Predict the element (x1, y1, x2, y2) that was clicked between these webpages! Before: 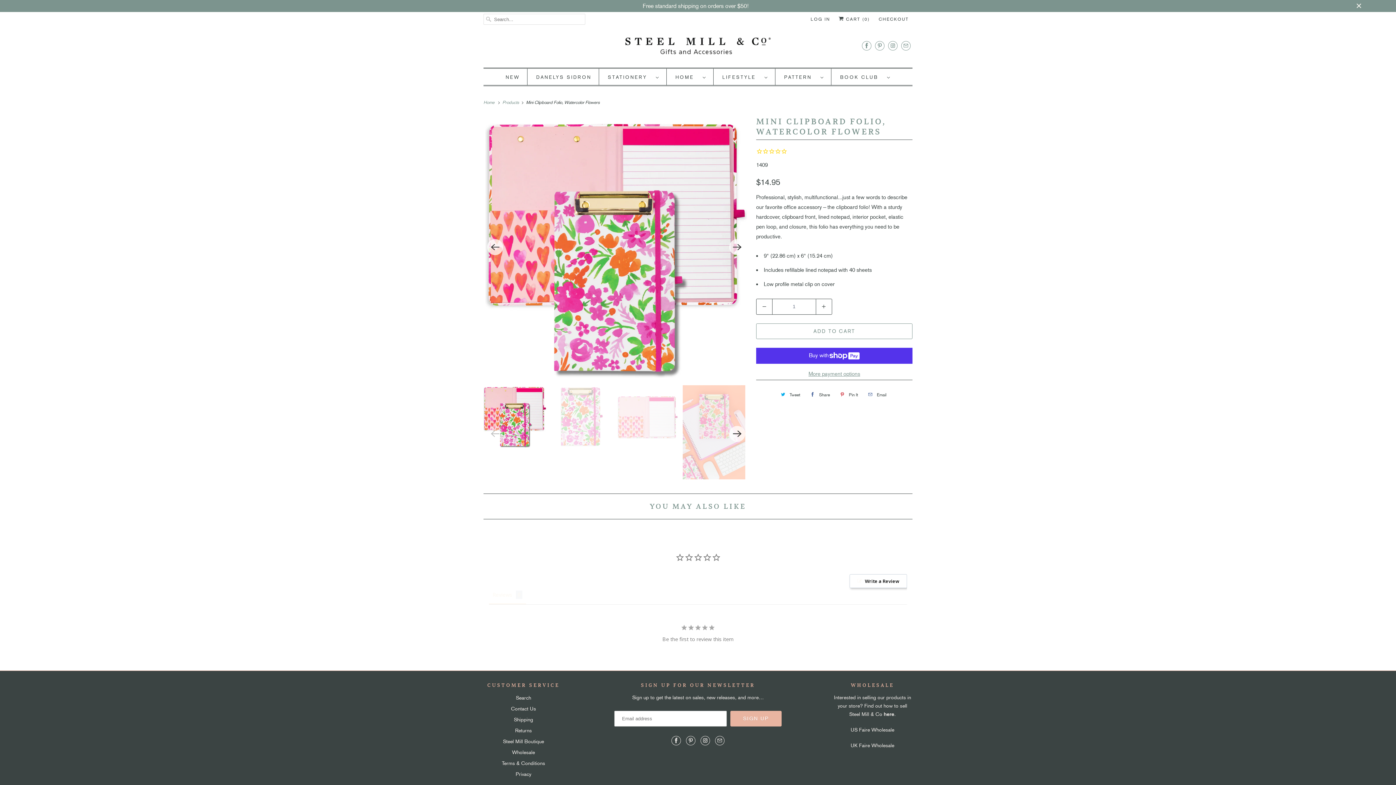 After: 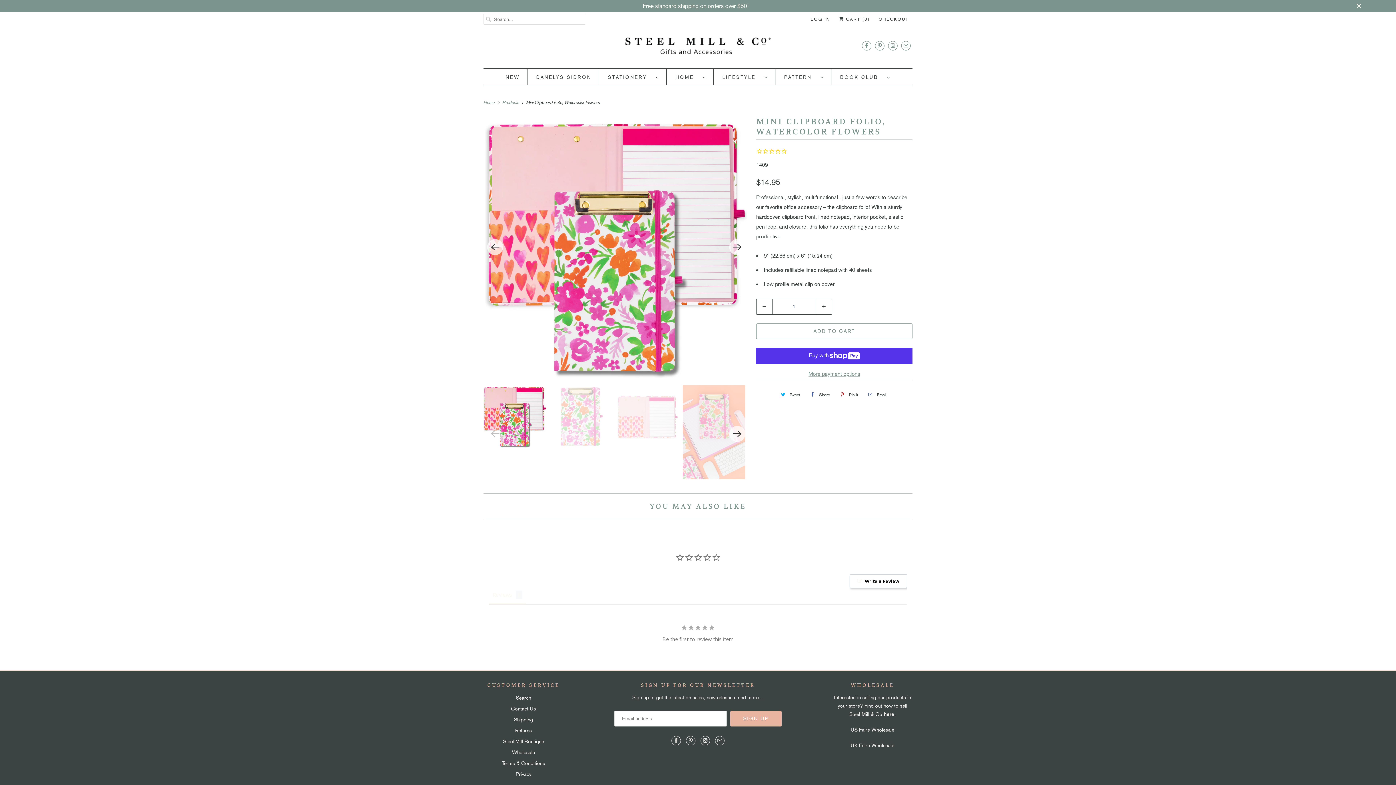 Action: bbox: (875, 37, 884, 53)